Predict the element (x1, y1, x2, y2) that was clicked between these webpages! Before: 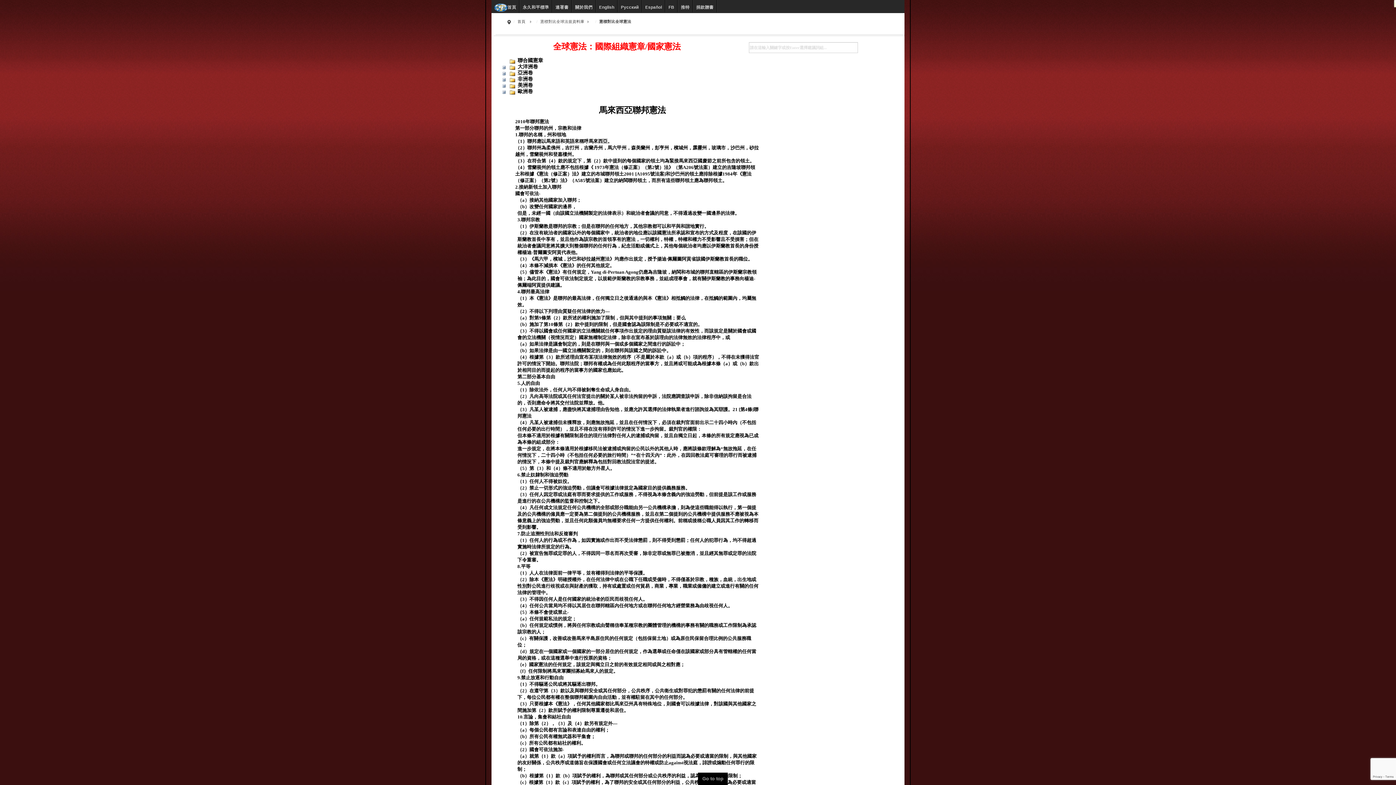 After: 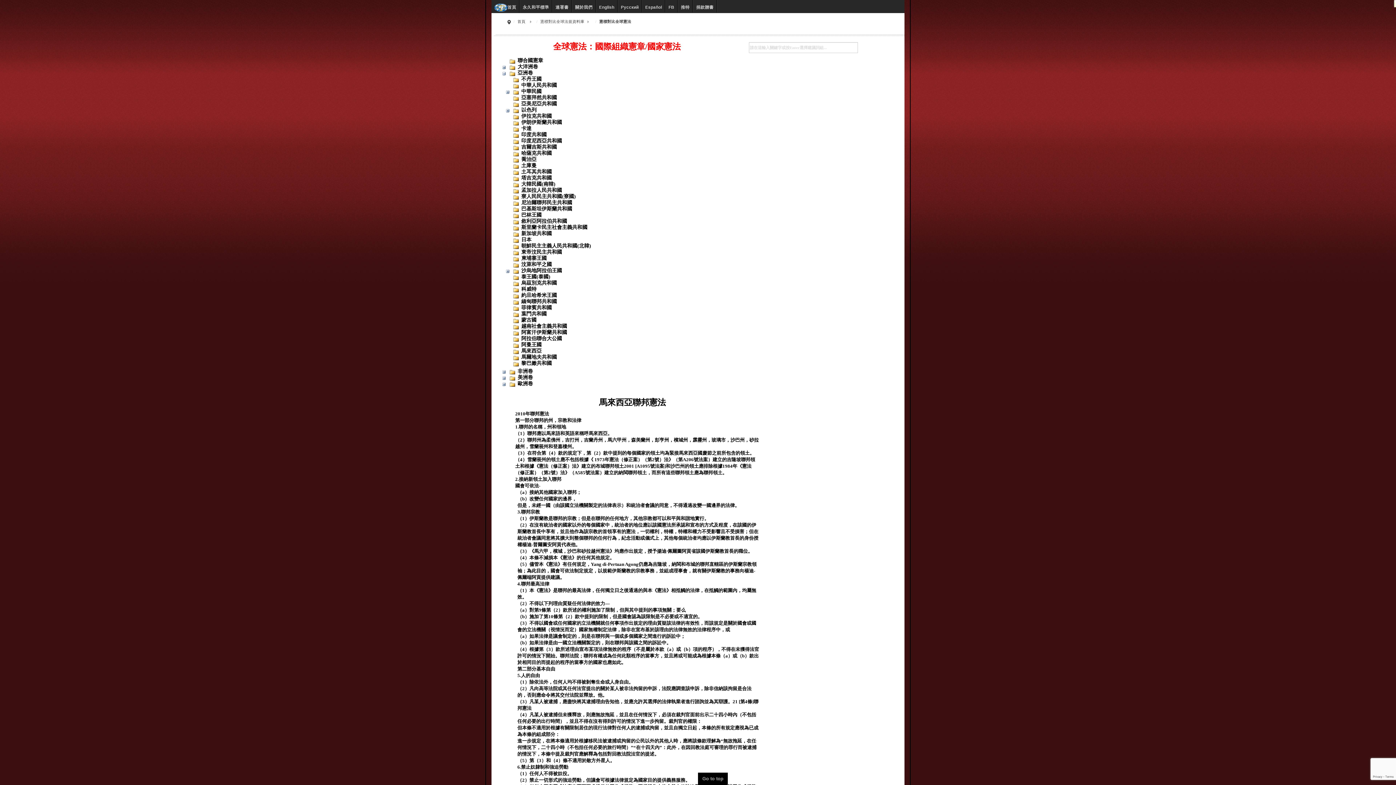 Action: label: 亞洲卷 bbox: (517, 70, 533, 75)